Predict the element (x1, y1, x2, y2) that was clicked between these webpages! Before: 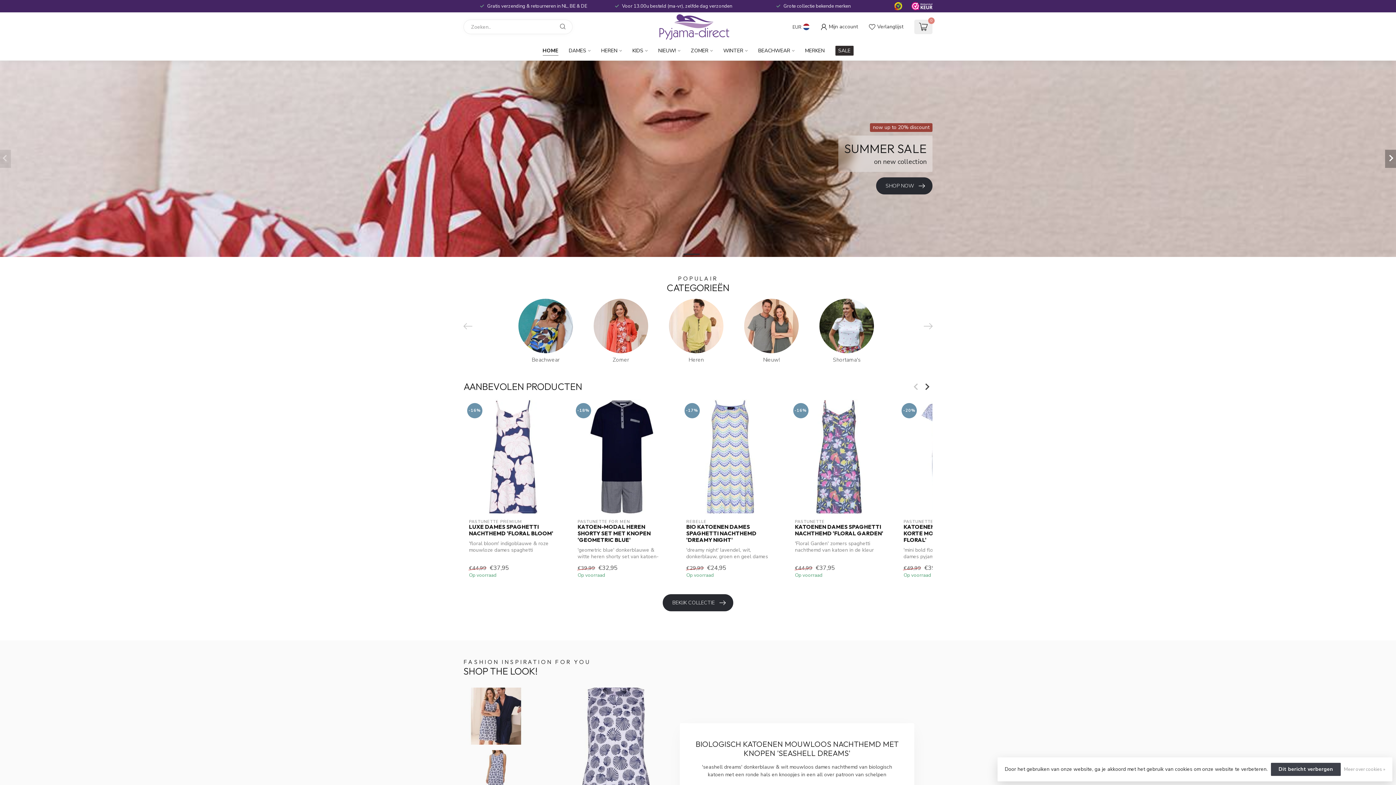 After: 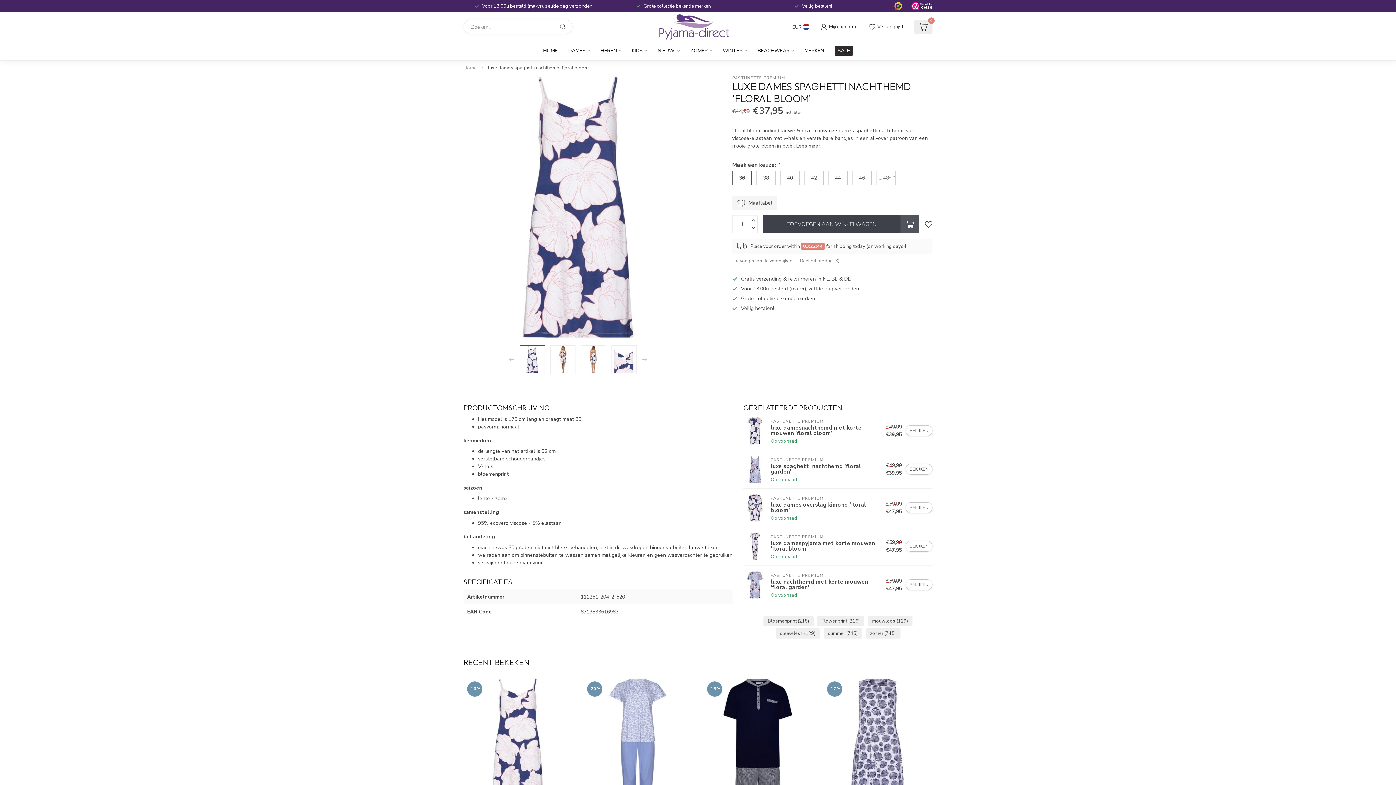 Action: bbox: (463, 399, 563, 514)